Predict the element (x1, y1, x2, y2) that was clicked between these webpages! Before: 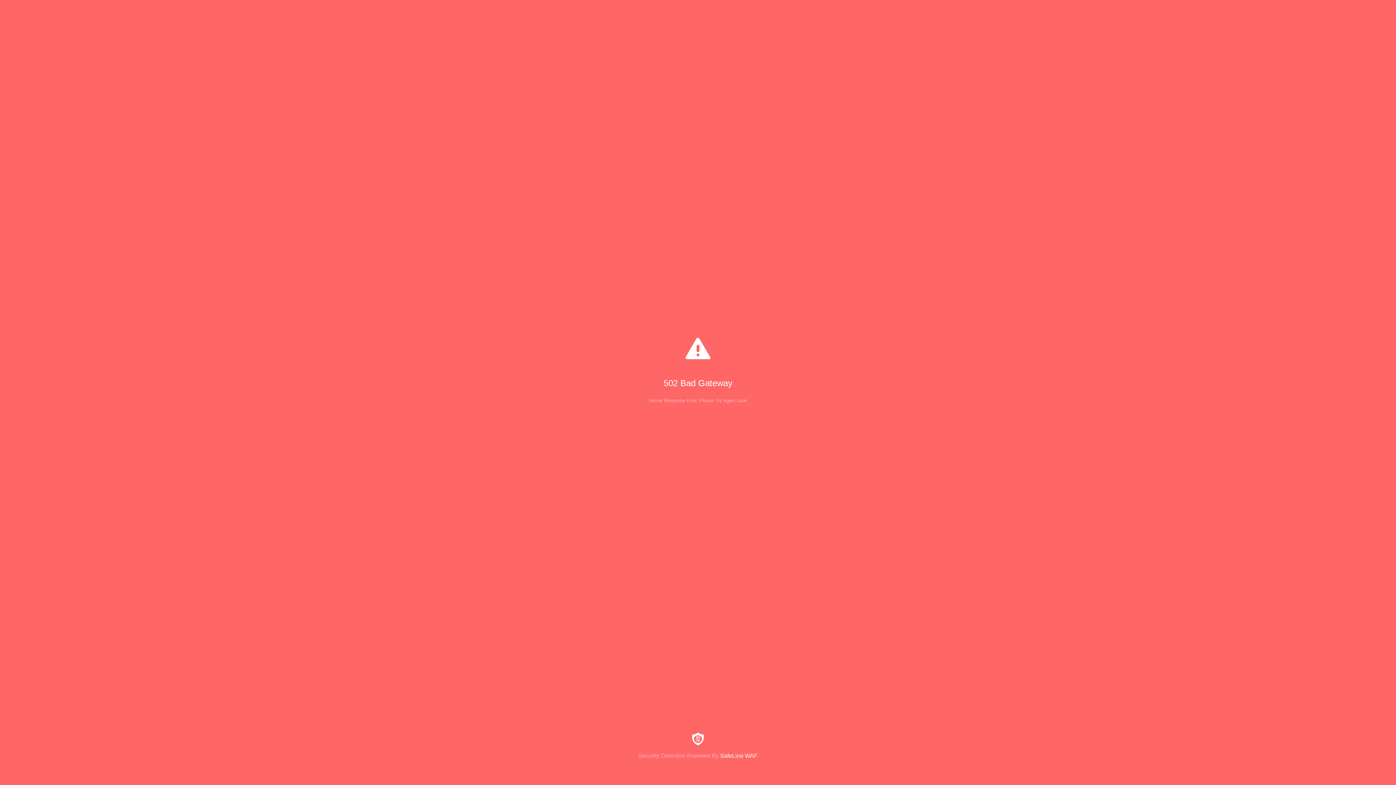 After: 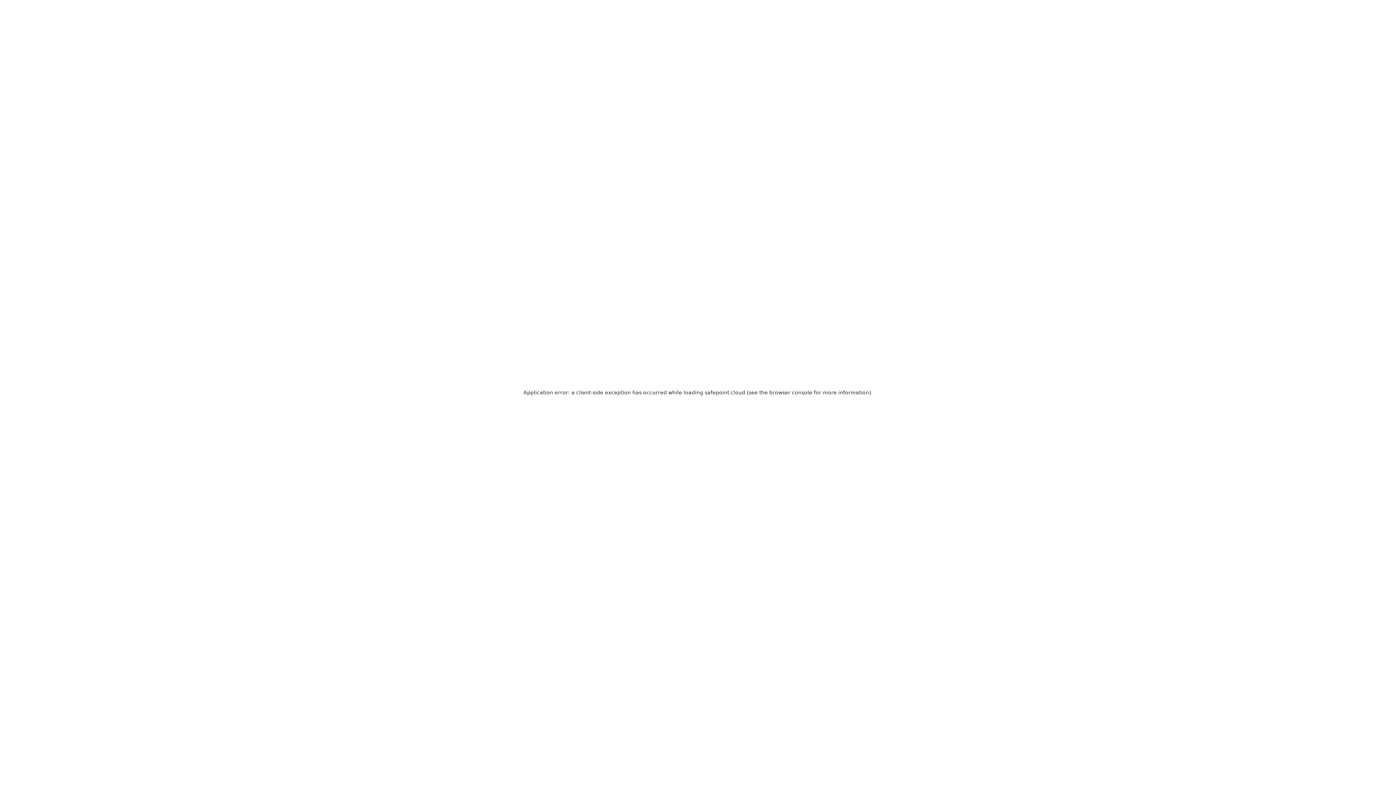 Action: bbox: (0, 733, 1396, 759) label: Security Detection Powered By SafeLine WAF